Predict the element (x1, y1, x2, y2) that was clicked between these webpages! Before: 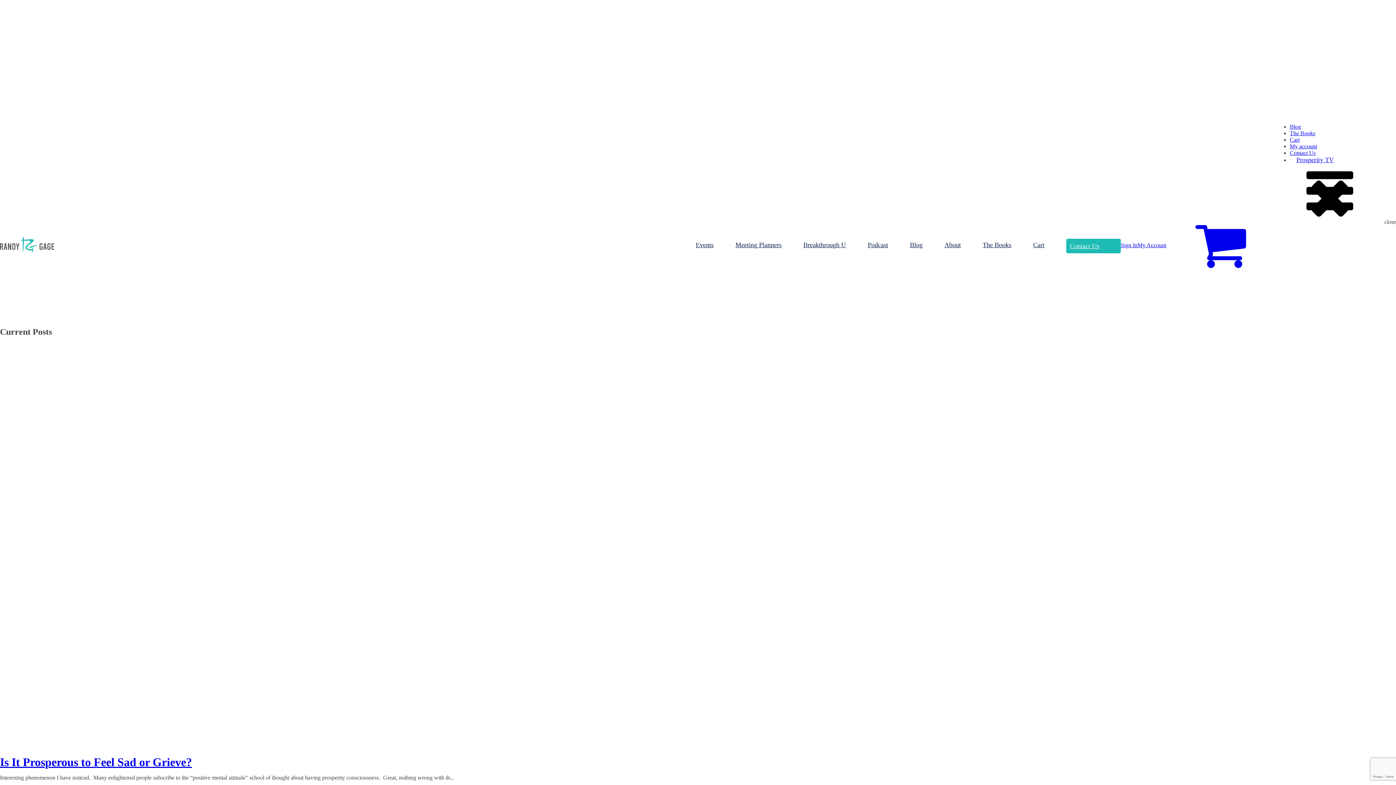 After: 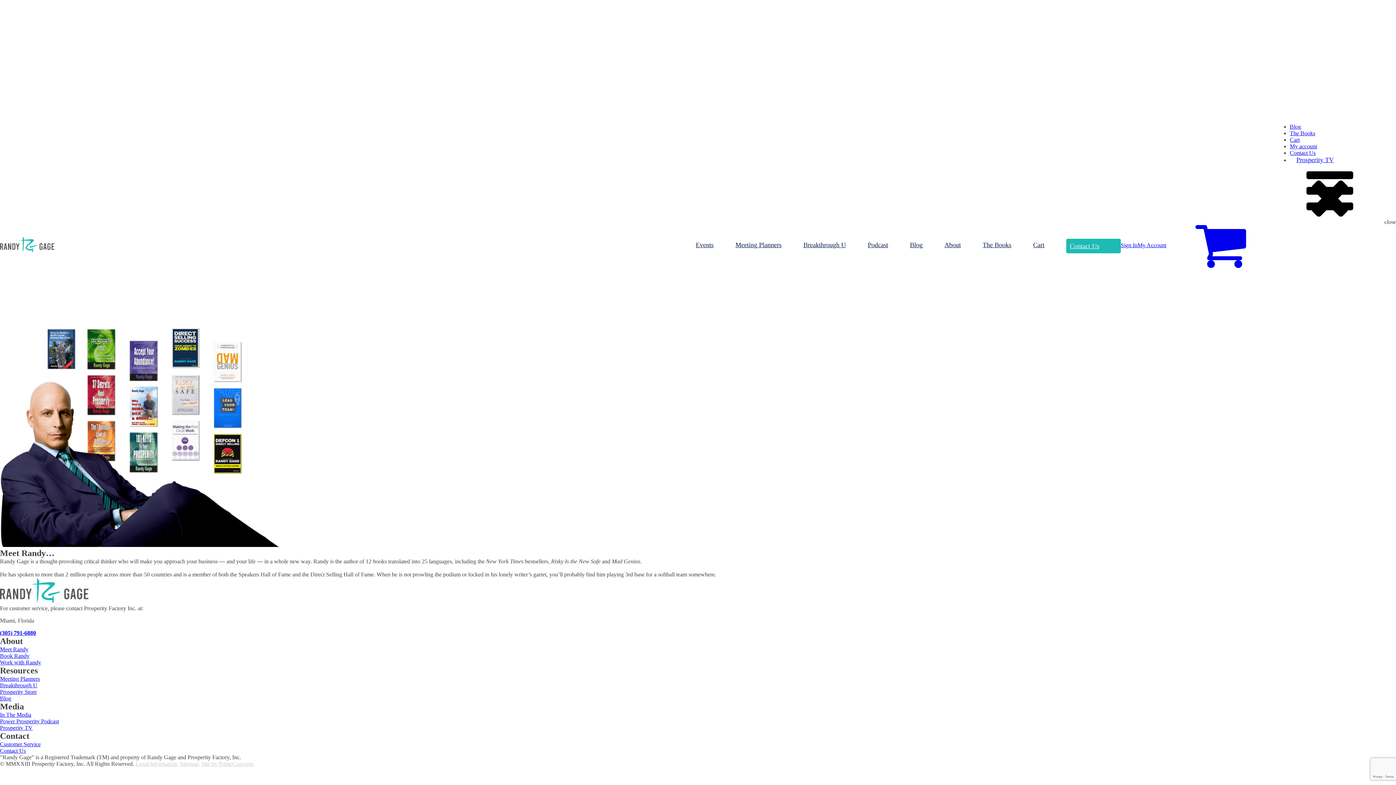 Action: label: About bbox: (944, 234, 961, 253)